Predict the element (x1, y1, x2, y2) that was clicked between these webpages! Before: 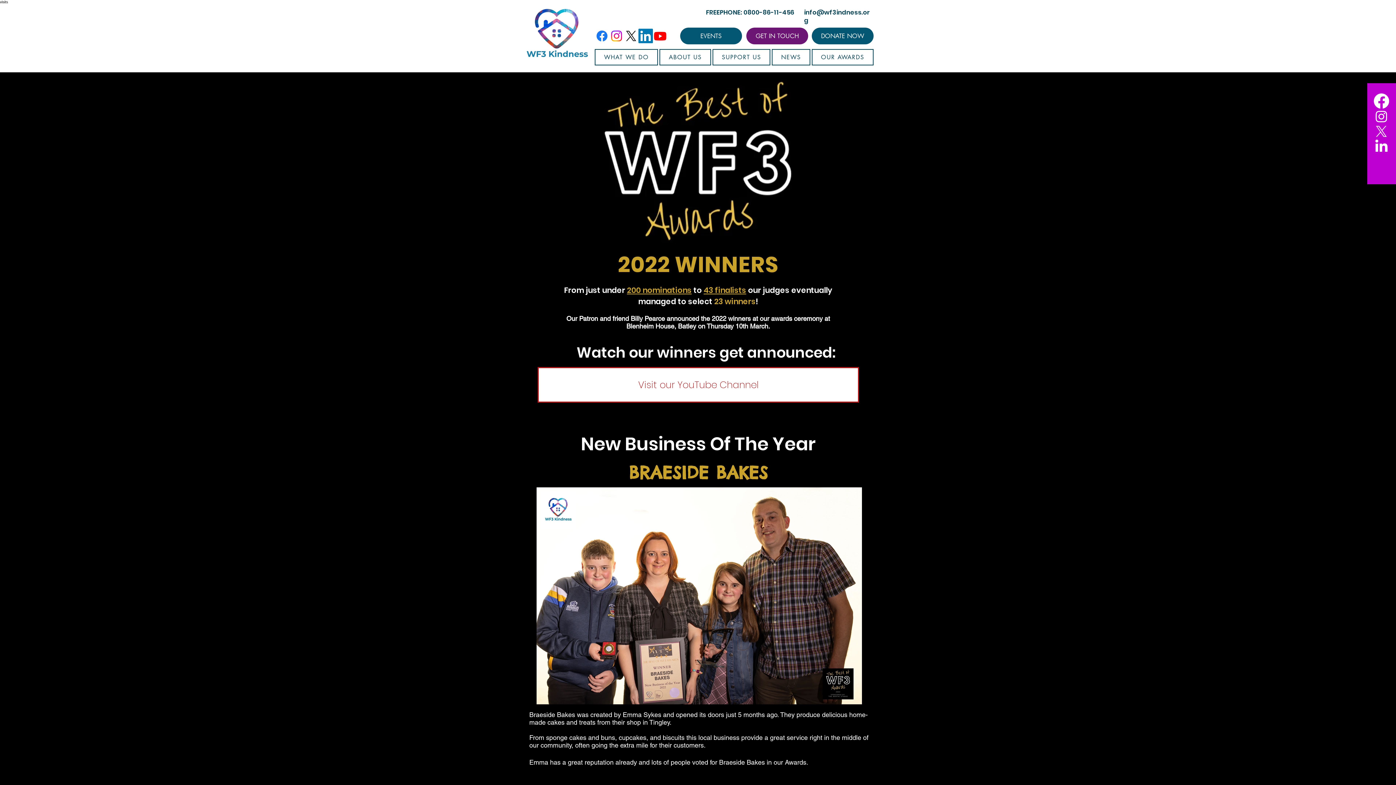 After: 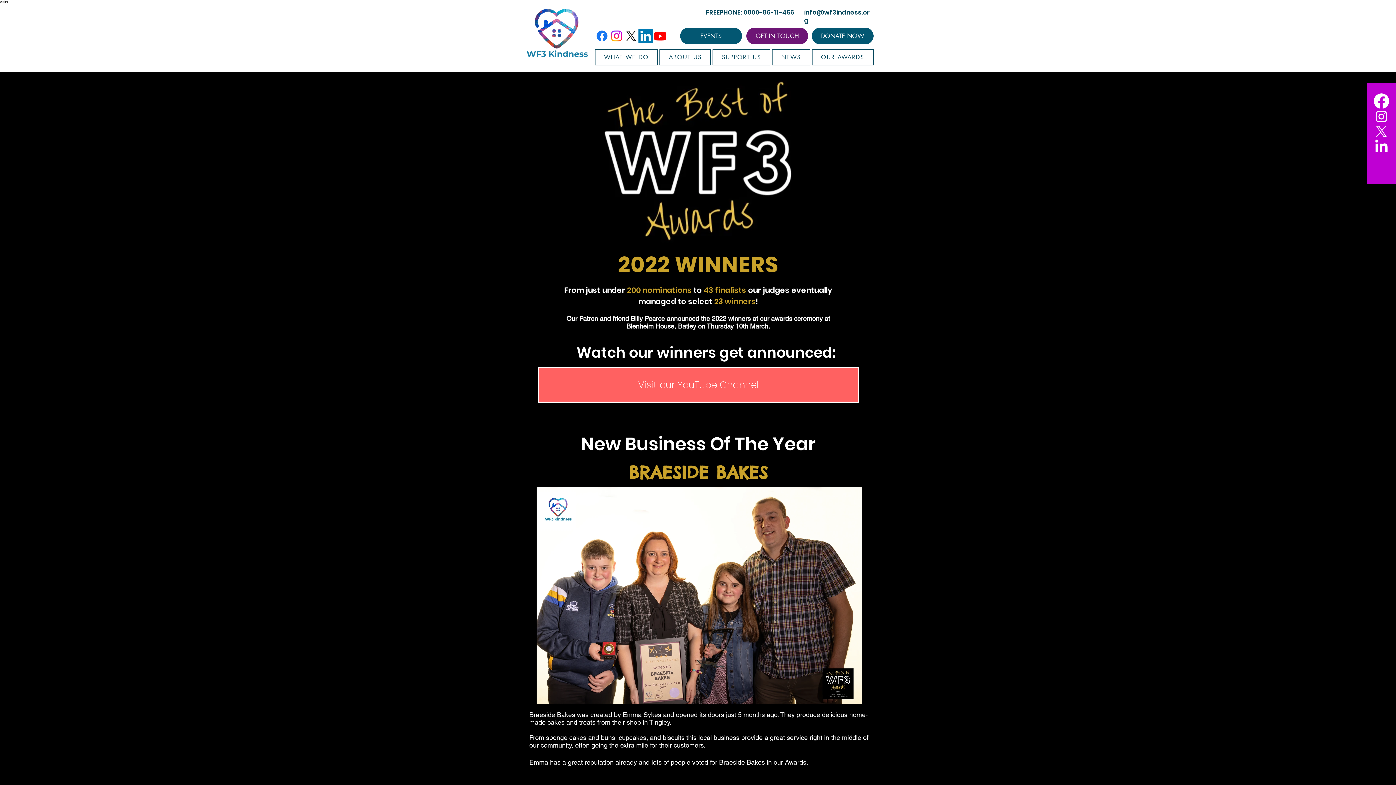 Action: label: Visit our YouTube Channel  bbox: (537, 367, 859, 402)